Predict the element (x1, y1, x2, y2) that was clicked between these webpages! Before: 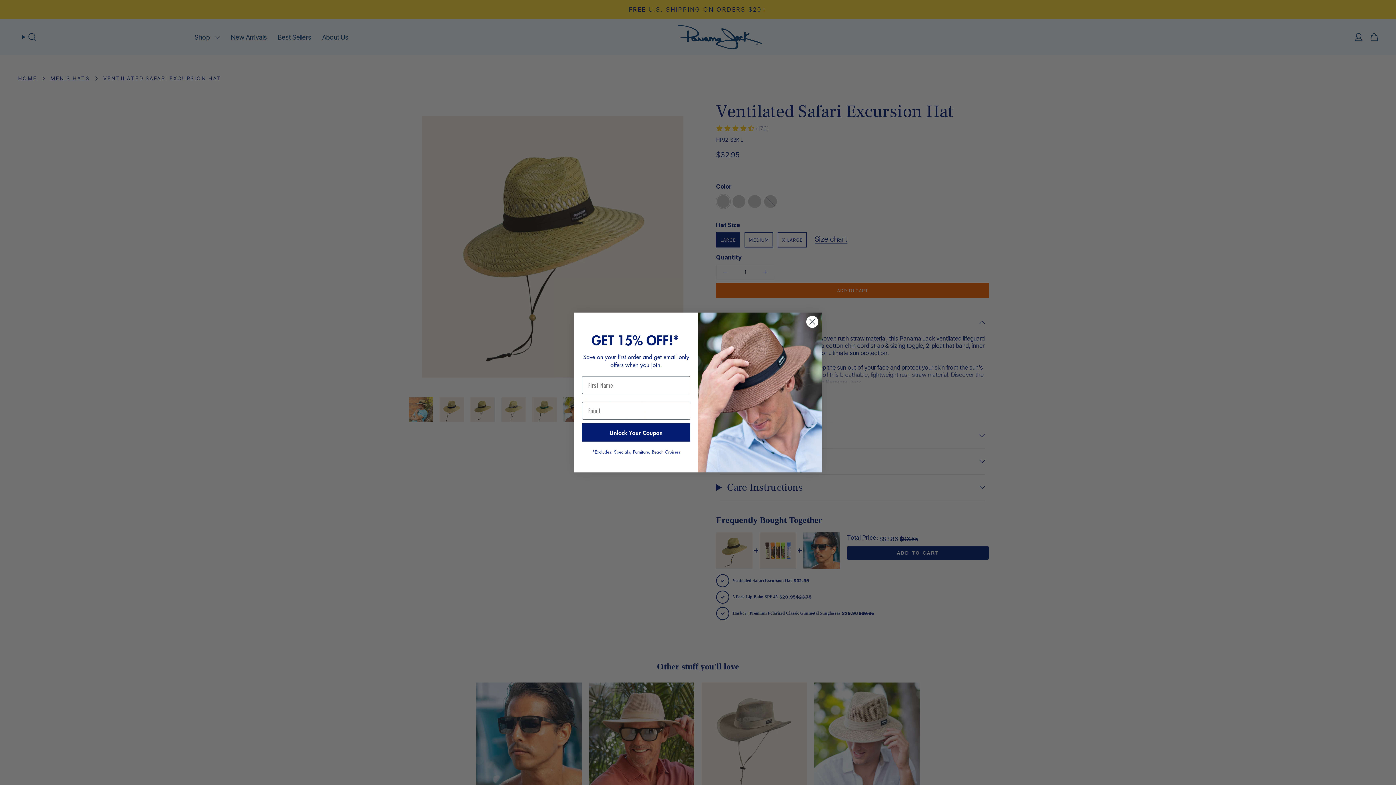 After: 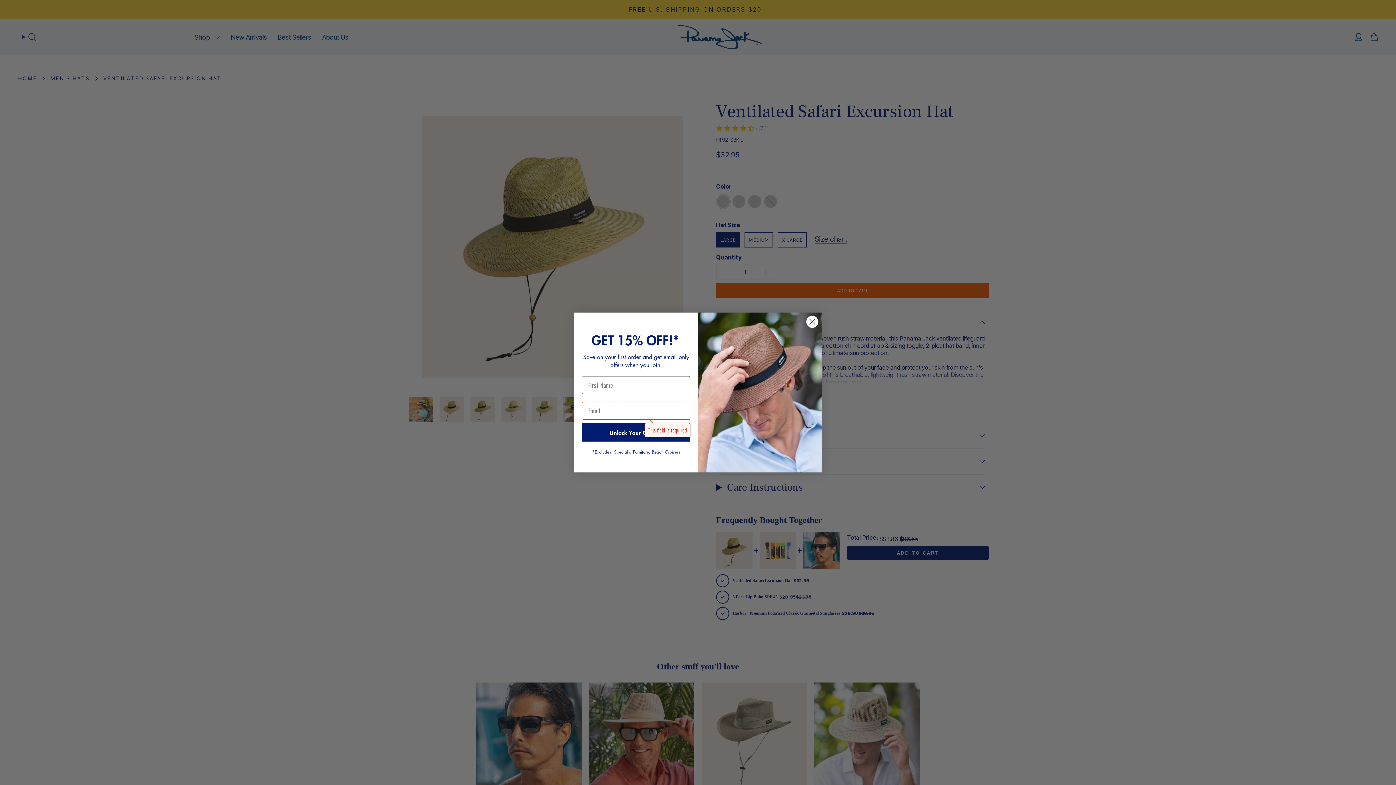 Action: bbox: (582, 423, 690, 441) label: Unlock Your Coupon